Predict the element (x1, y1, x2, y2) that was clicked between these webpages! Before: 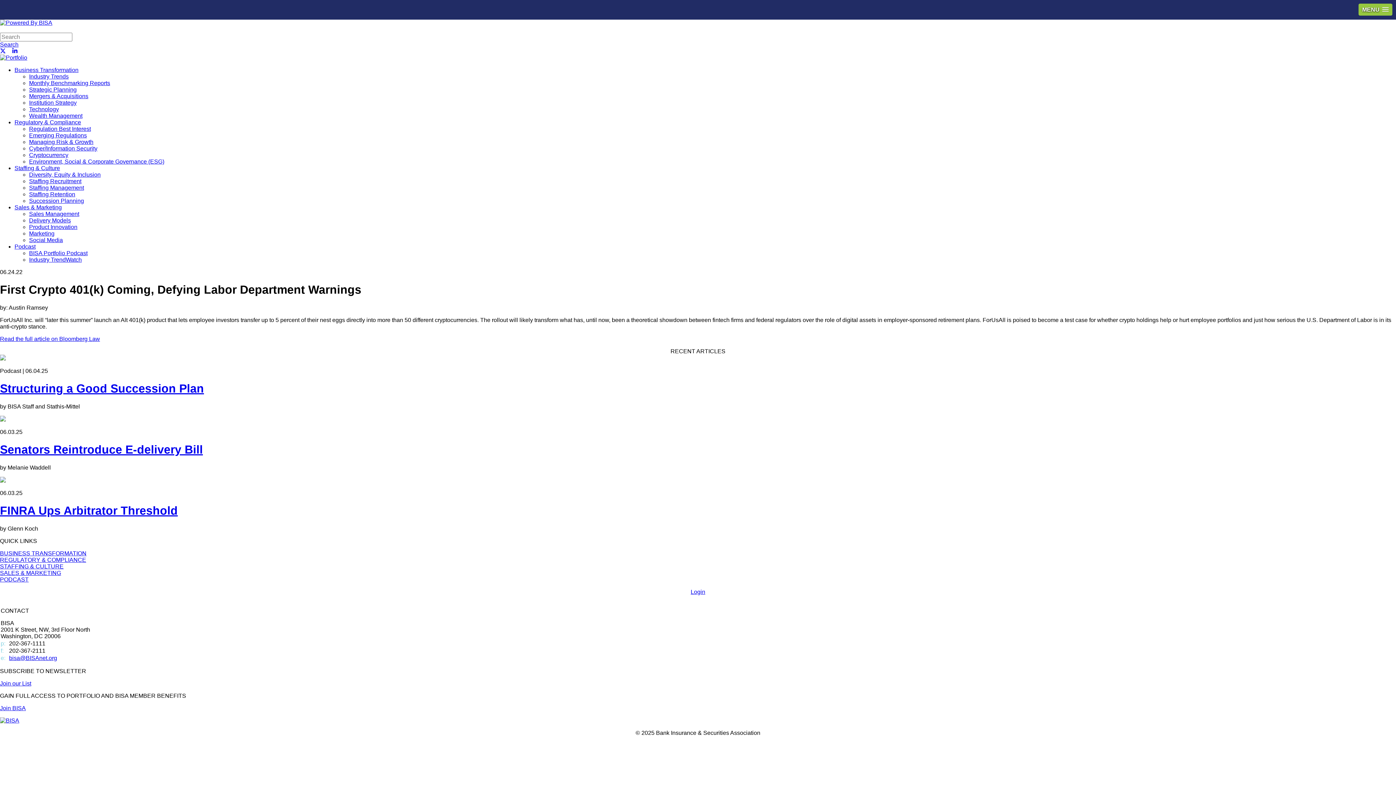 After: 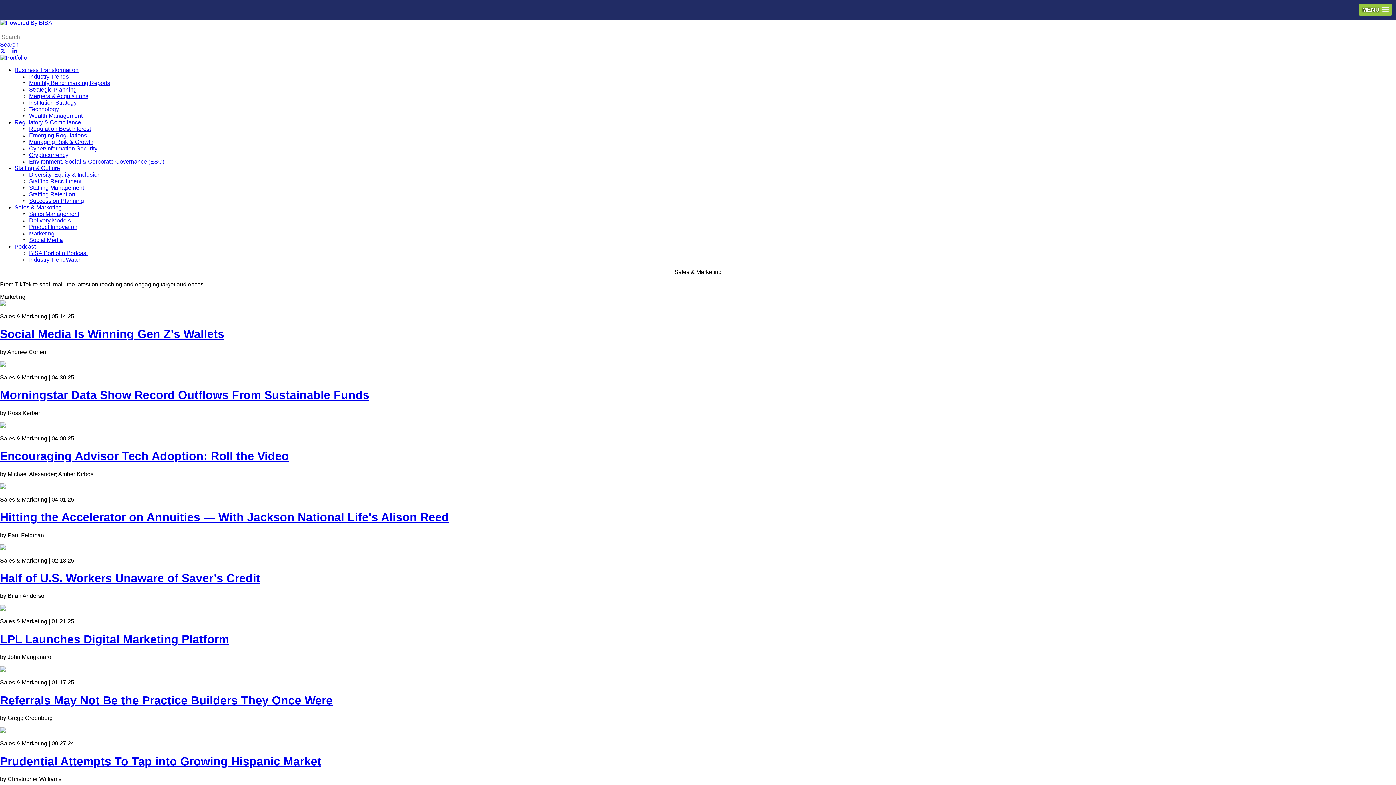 Action: label: Marketing bbox: (29, 230, 1396, 237)